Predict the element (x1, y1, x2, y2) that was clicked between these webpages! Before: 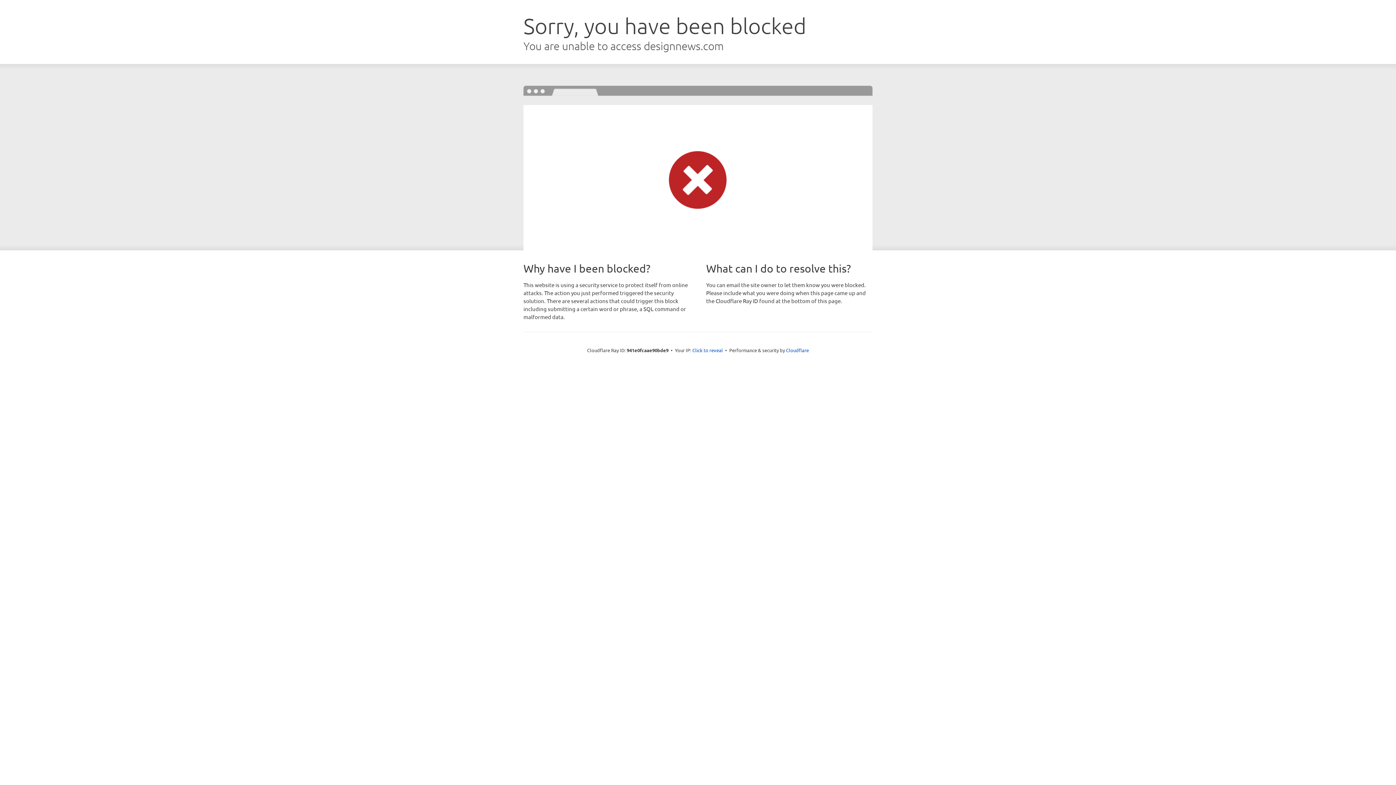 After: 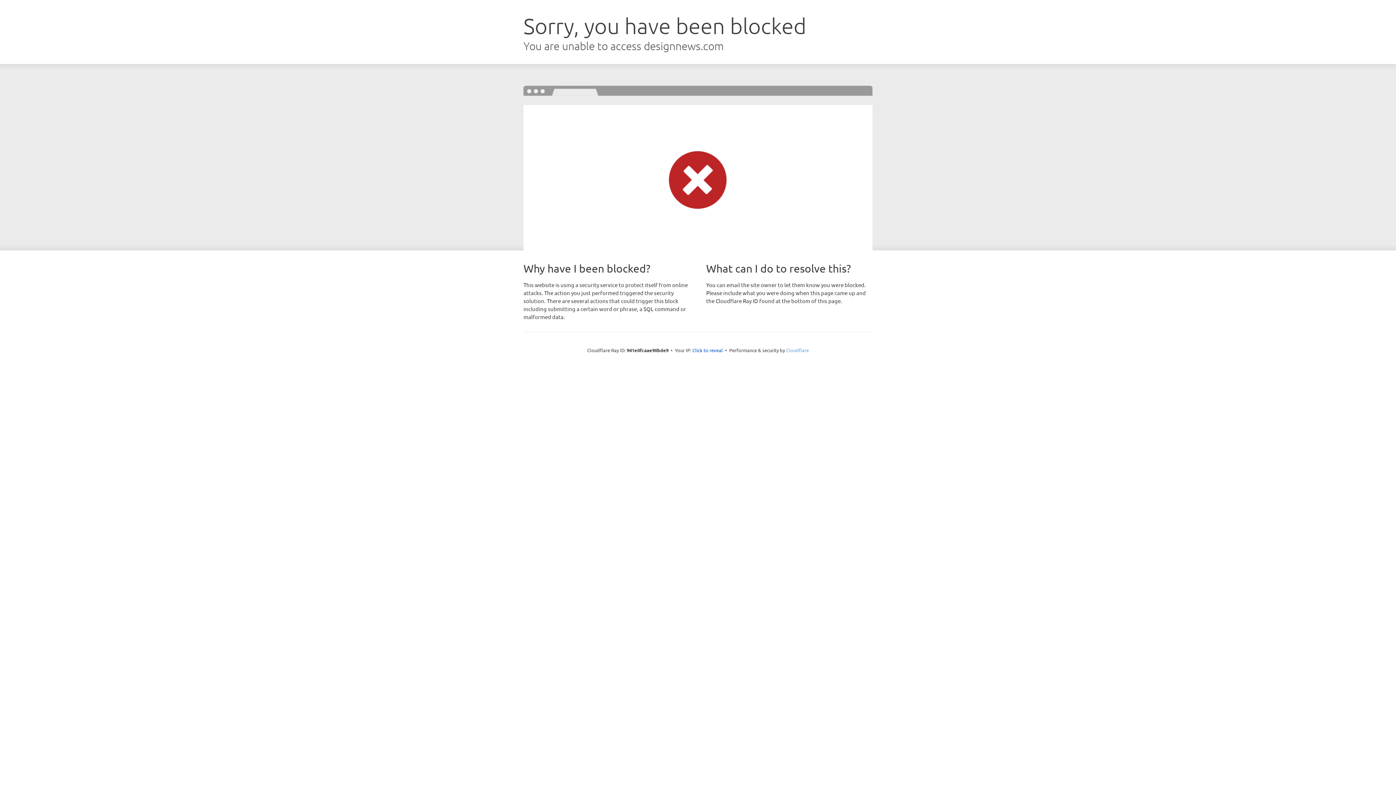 Action: label: Cloudflare bbox: (786, 347, 809, 353)